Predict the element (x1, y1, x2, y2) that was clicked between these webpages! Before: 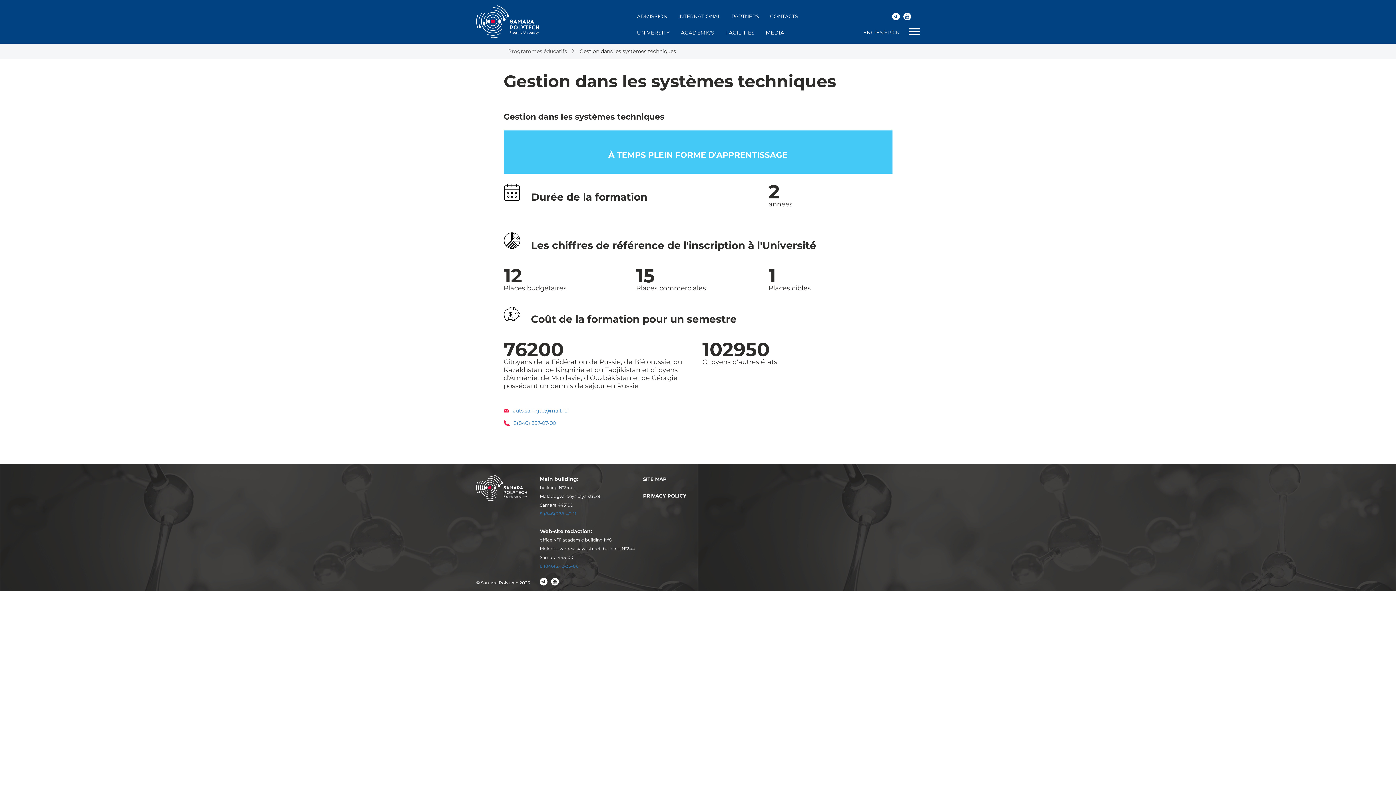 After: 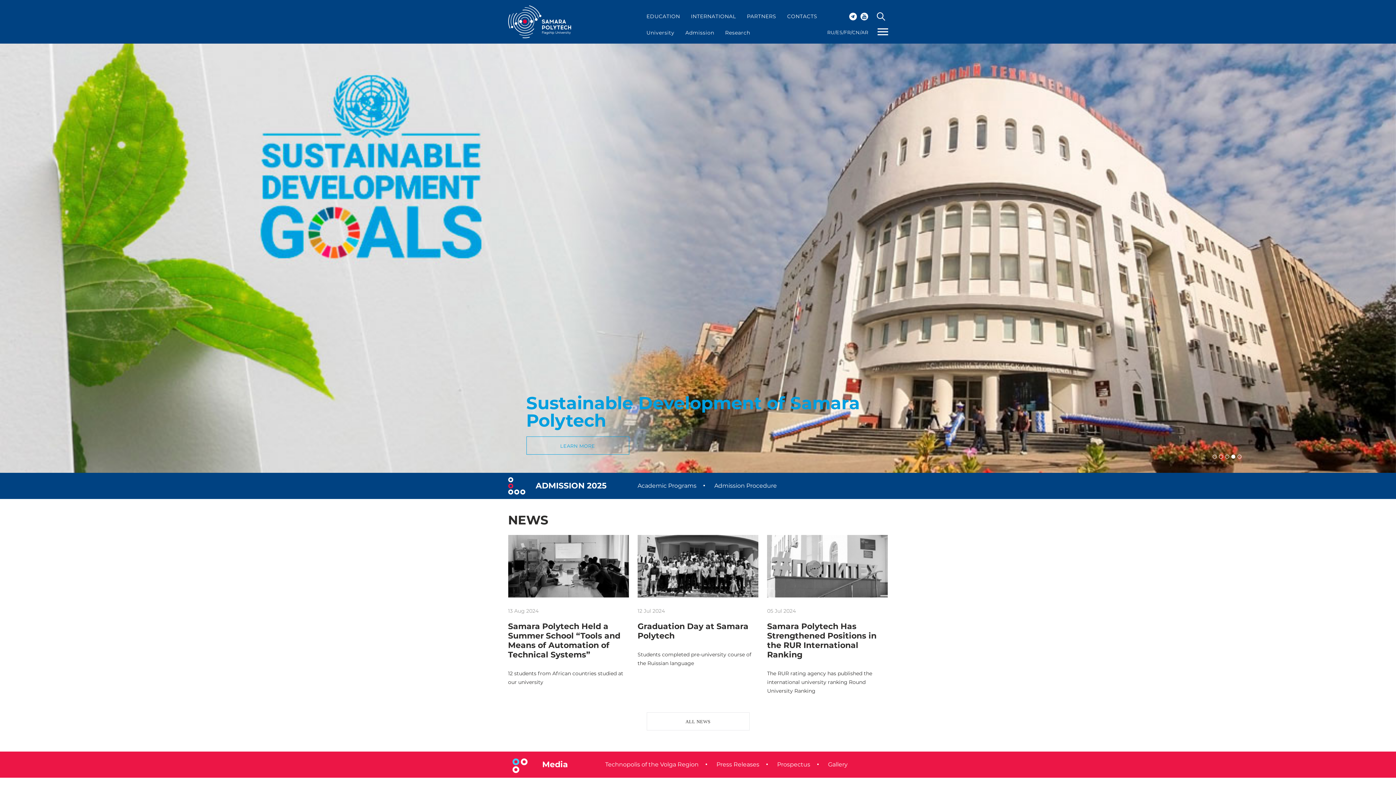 Action: bbox: (476, 474, 527, 501)